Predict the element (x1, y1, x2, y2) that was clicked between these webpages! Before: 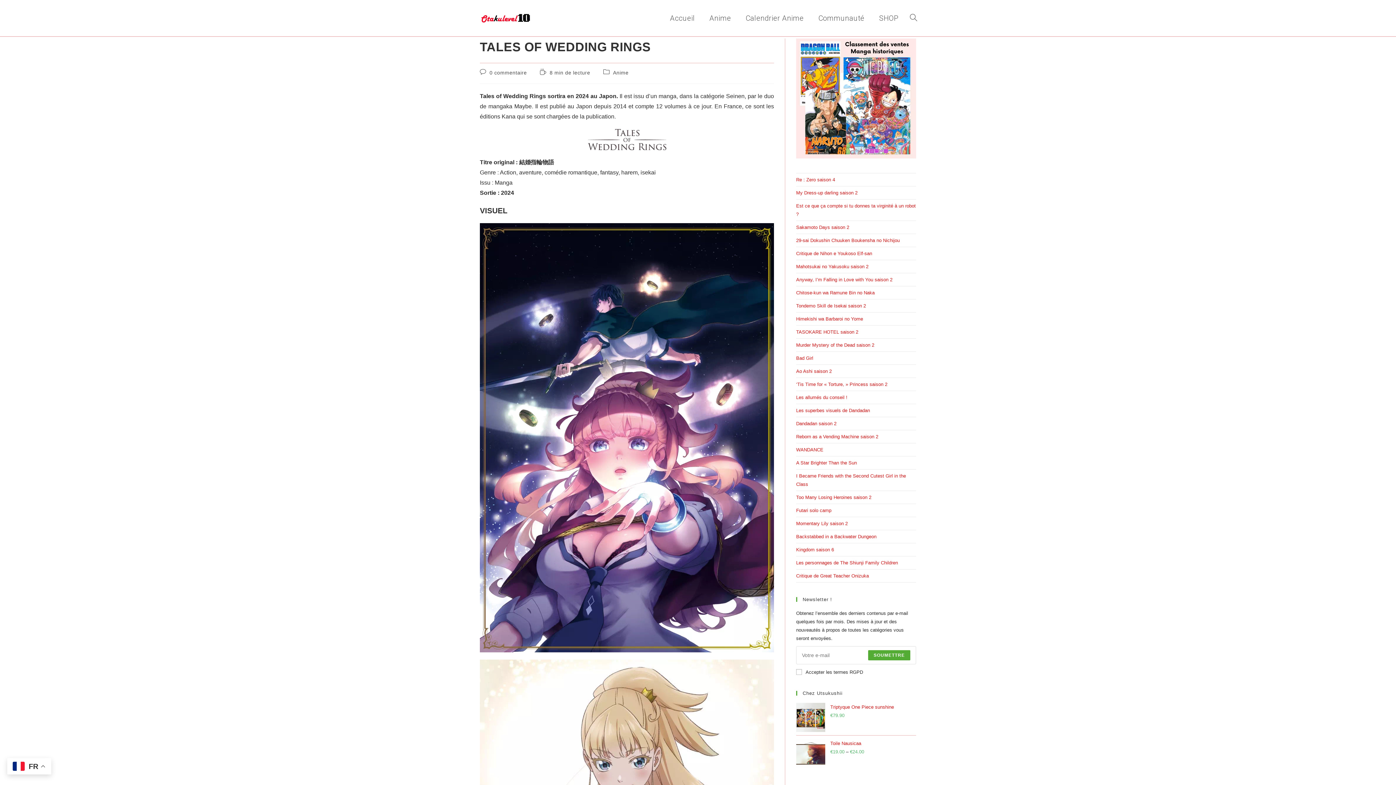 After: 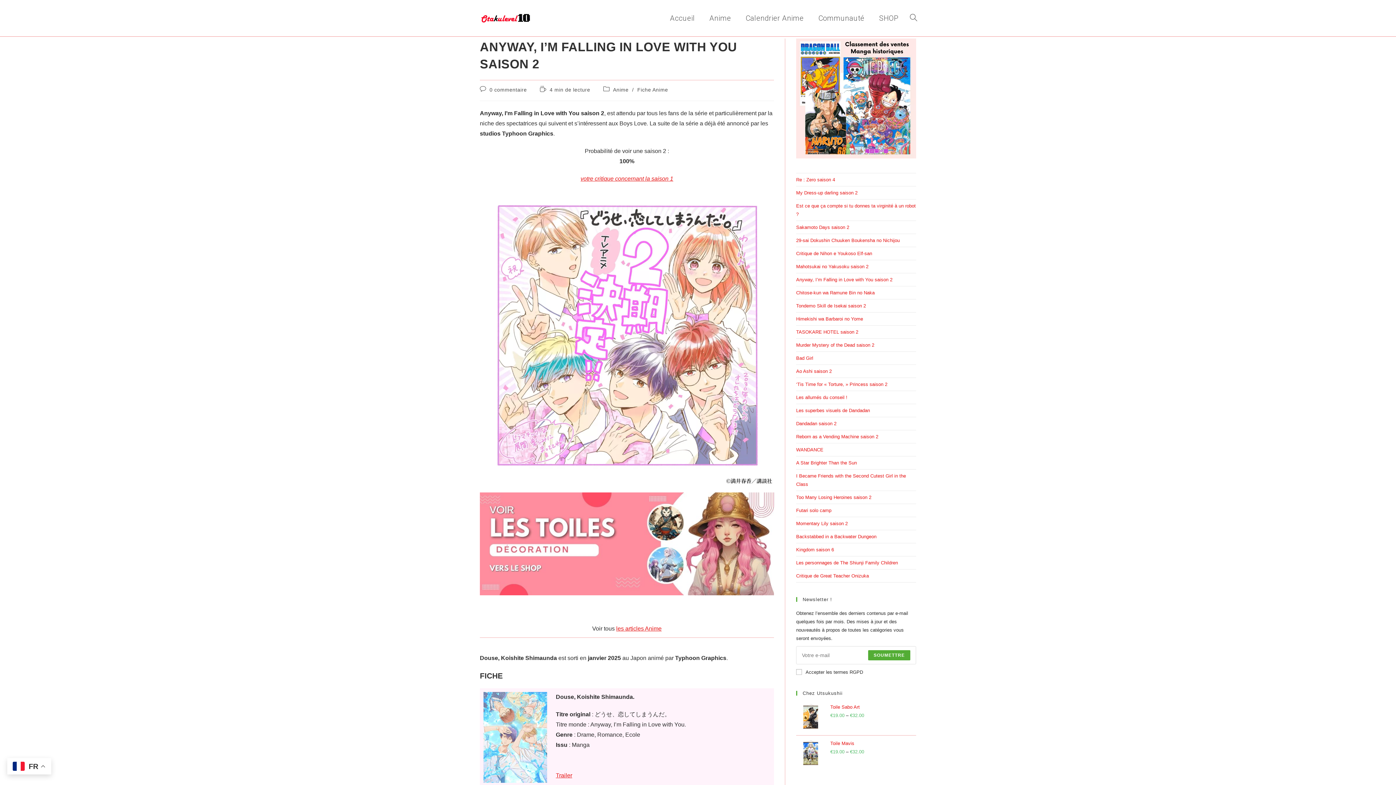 Action: label: Anyway, I’m Falling in Love with You saison 2 bbox: (796, 277, 892, 282)